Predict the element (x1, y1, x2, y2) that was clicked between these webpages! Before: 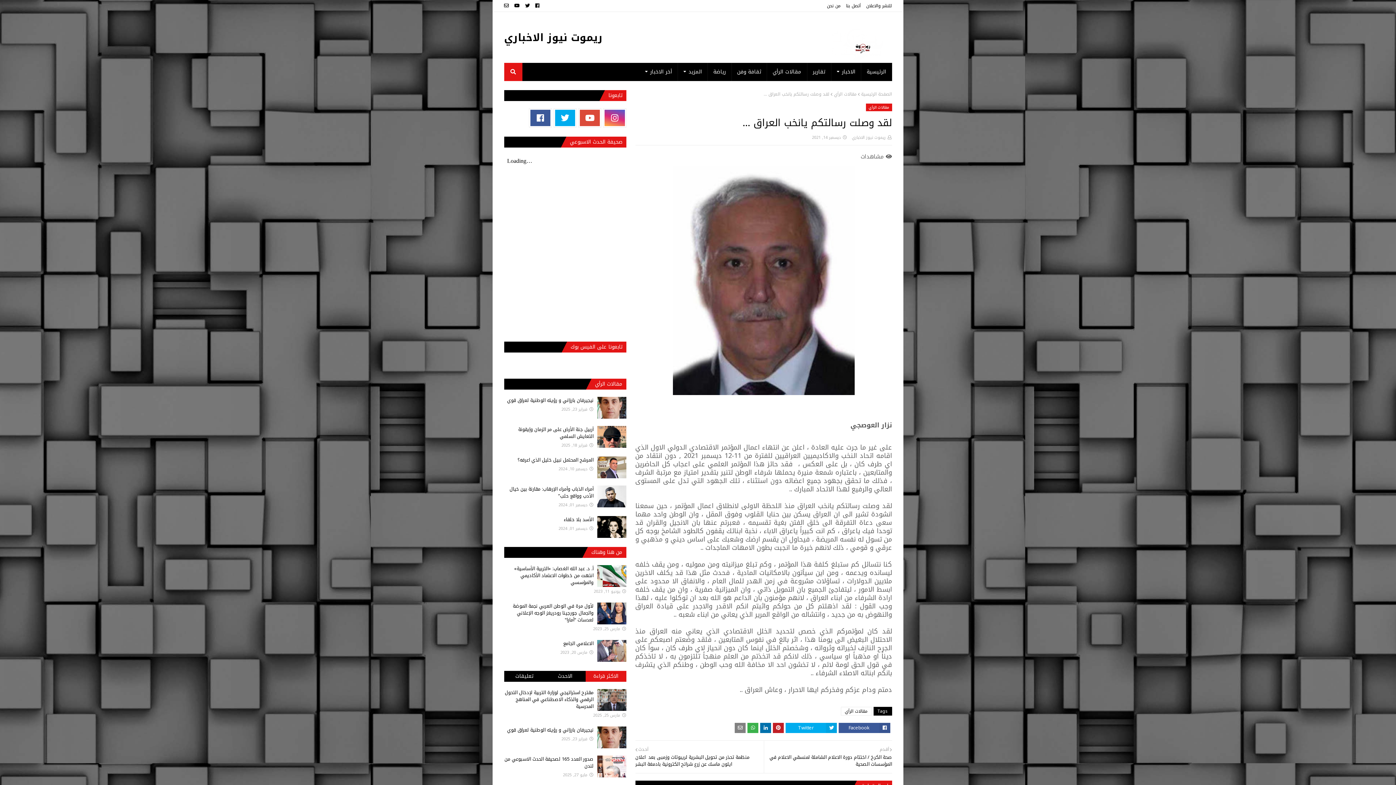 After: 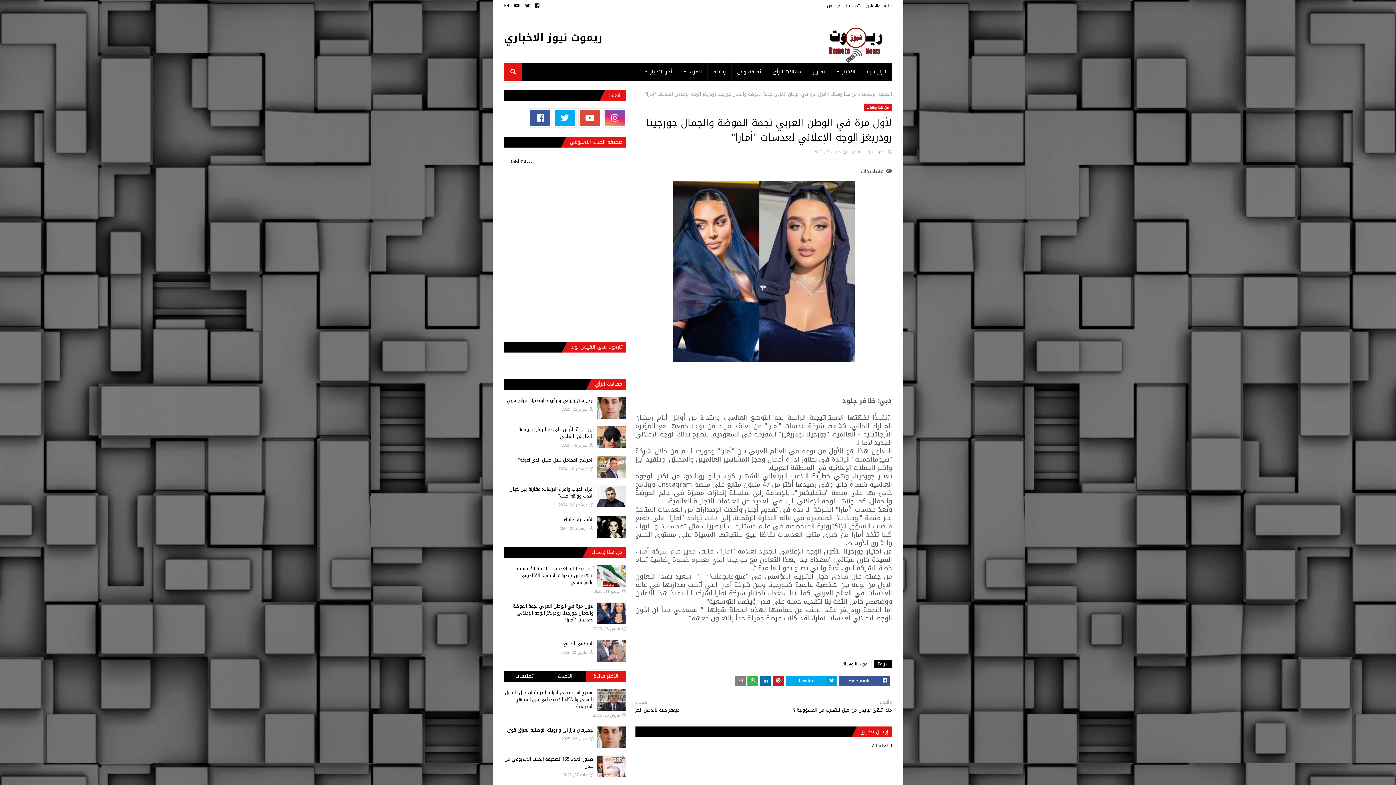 Action: label: لأول مرة في الوطن العربي نجمة الموضة والجمال جورجينا رودريغز الوجه الإعلاني لعدسات "أمارا" bbox: (512, 601, 593, 624)